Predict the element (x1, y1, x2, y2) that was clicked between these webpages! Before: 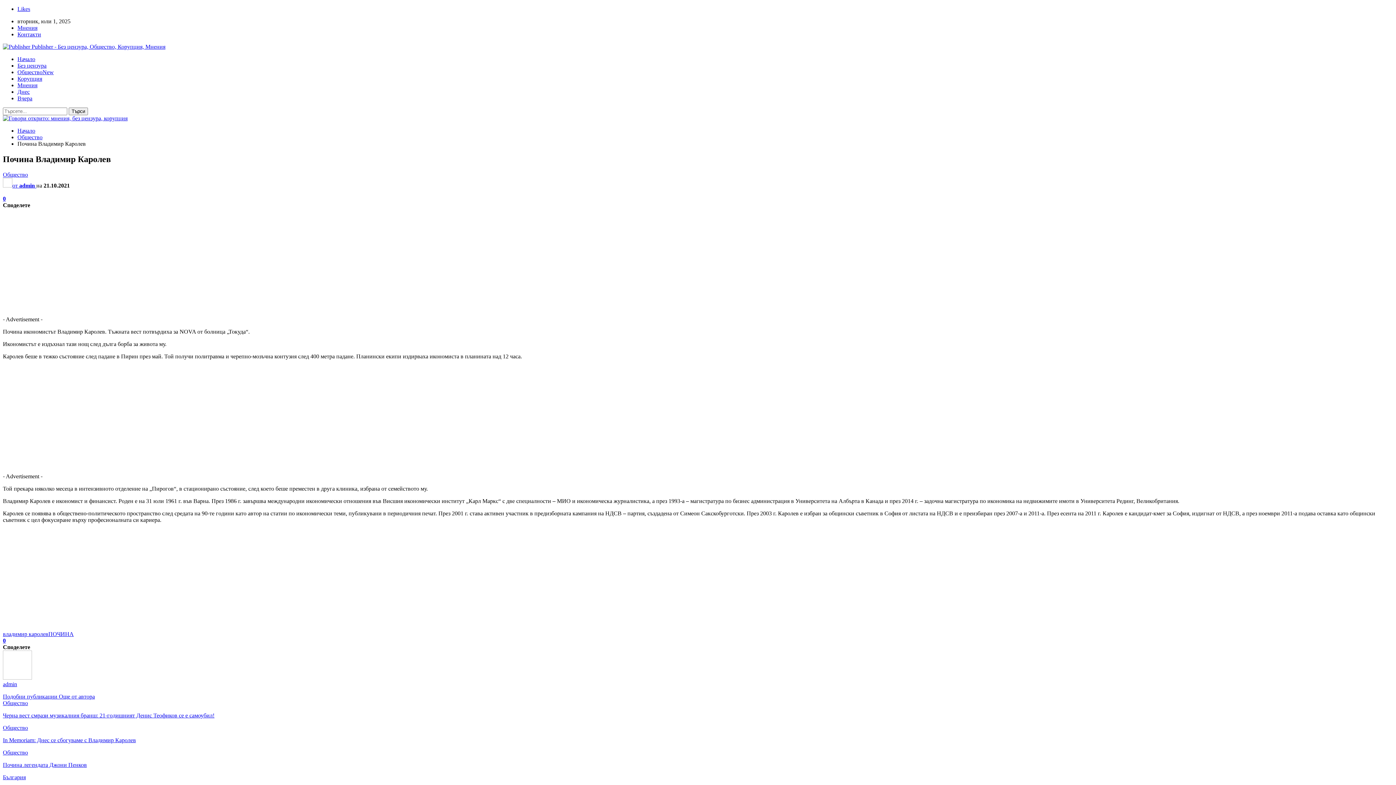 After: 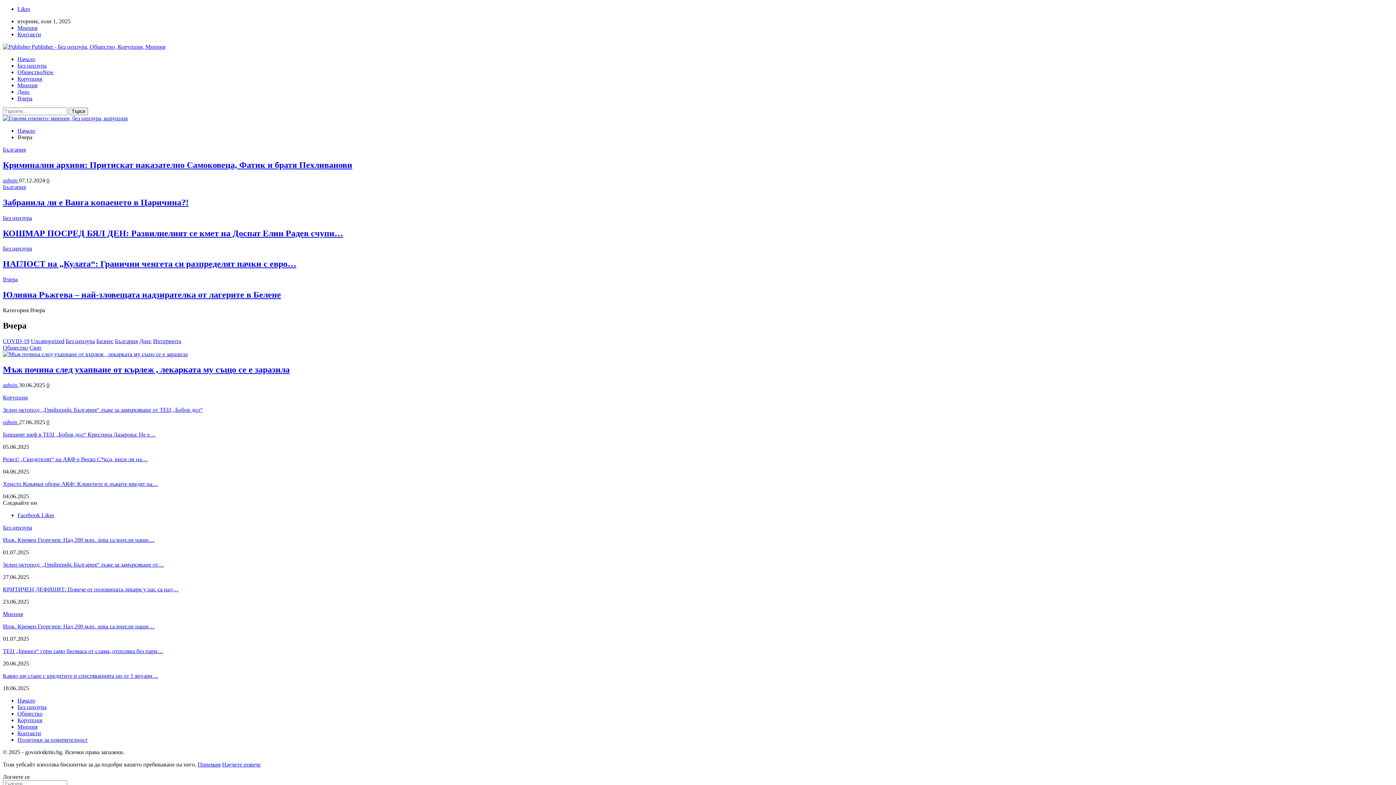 Action: bbox: (17, 95, 32, 101) label: Вчера